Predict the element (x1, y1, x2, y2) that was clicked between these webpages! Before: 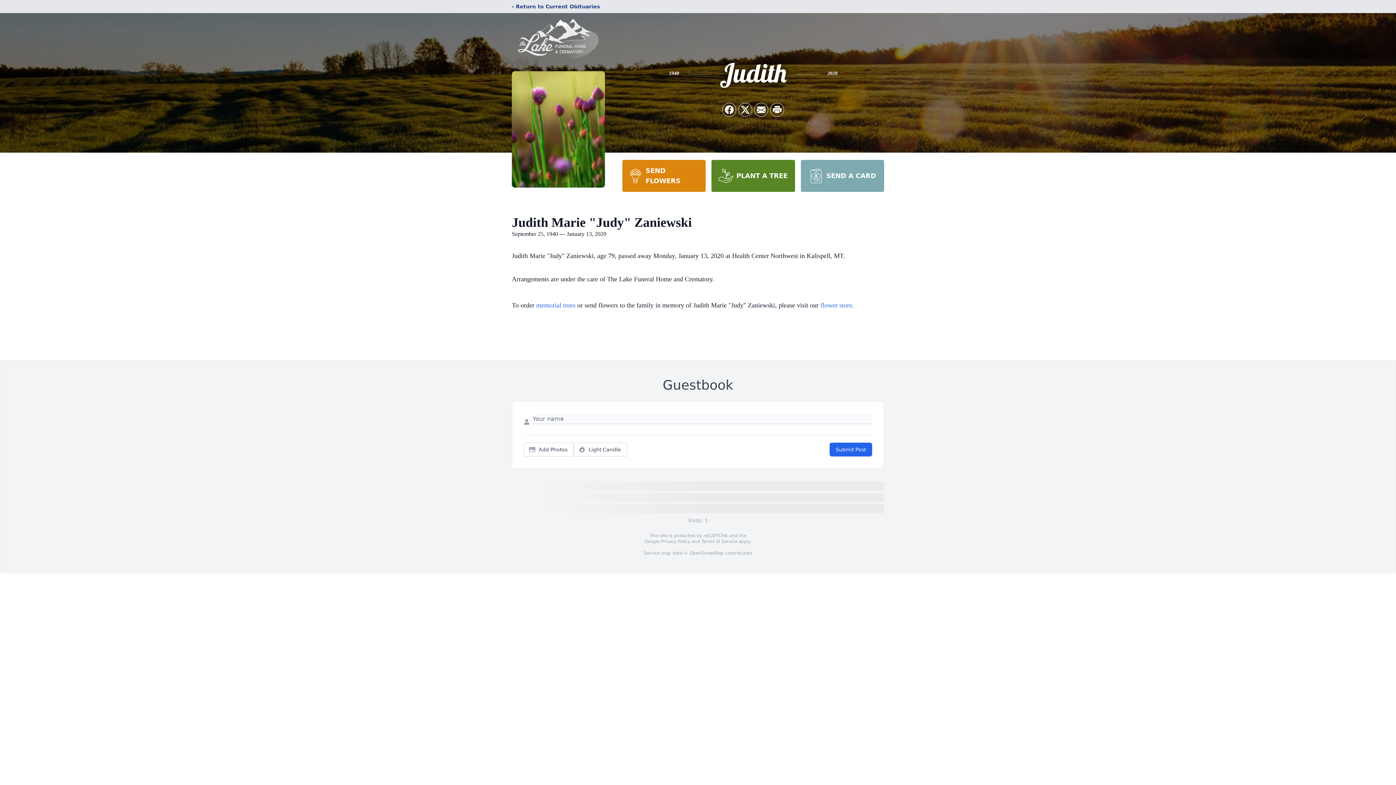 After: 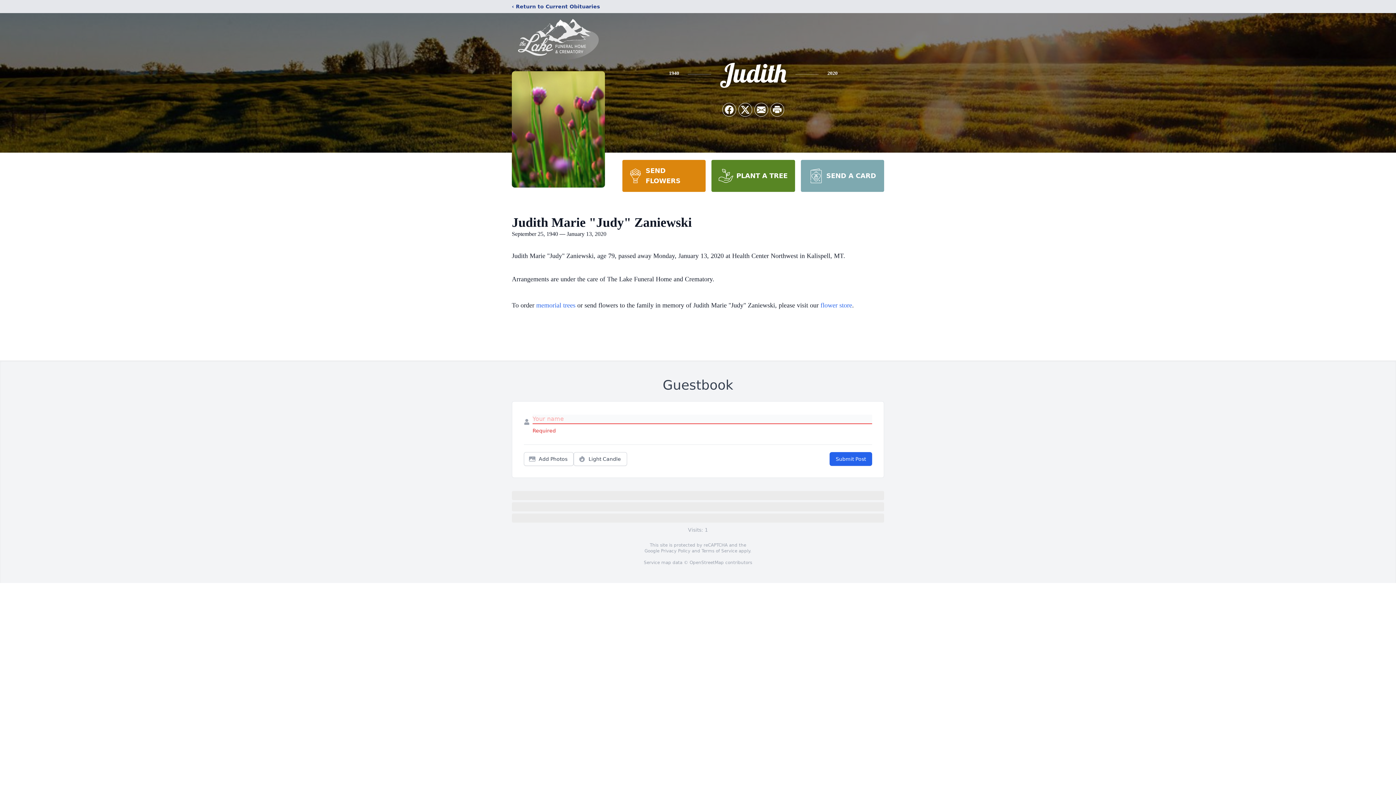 Action: label: Submit Post bbox: (829, 442, 872, 456)